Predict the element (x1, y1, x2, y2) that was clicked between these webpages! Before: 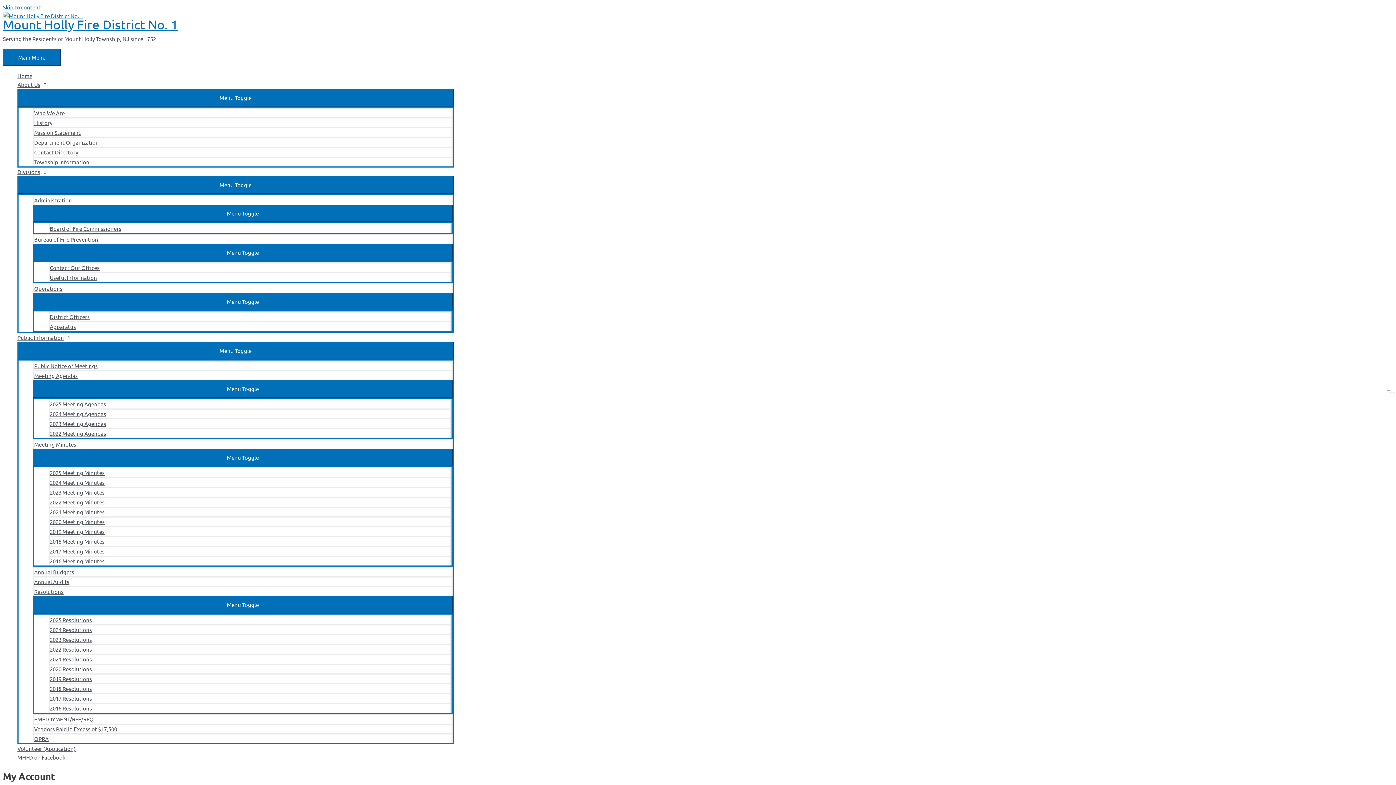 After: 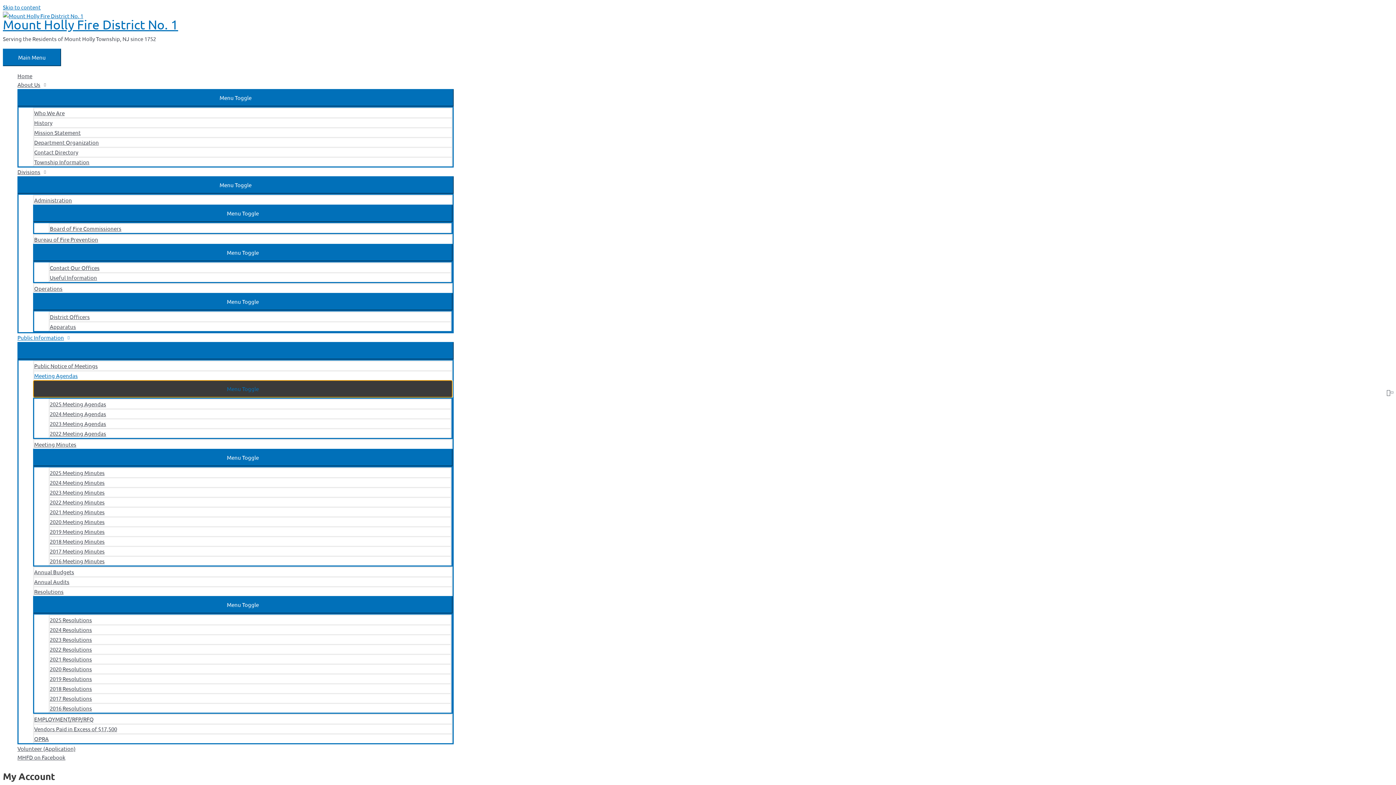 Action: label: Menu Toggle bbox: (33, 380, 452, 397)